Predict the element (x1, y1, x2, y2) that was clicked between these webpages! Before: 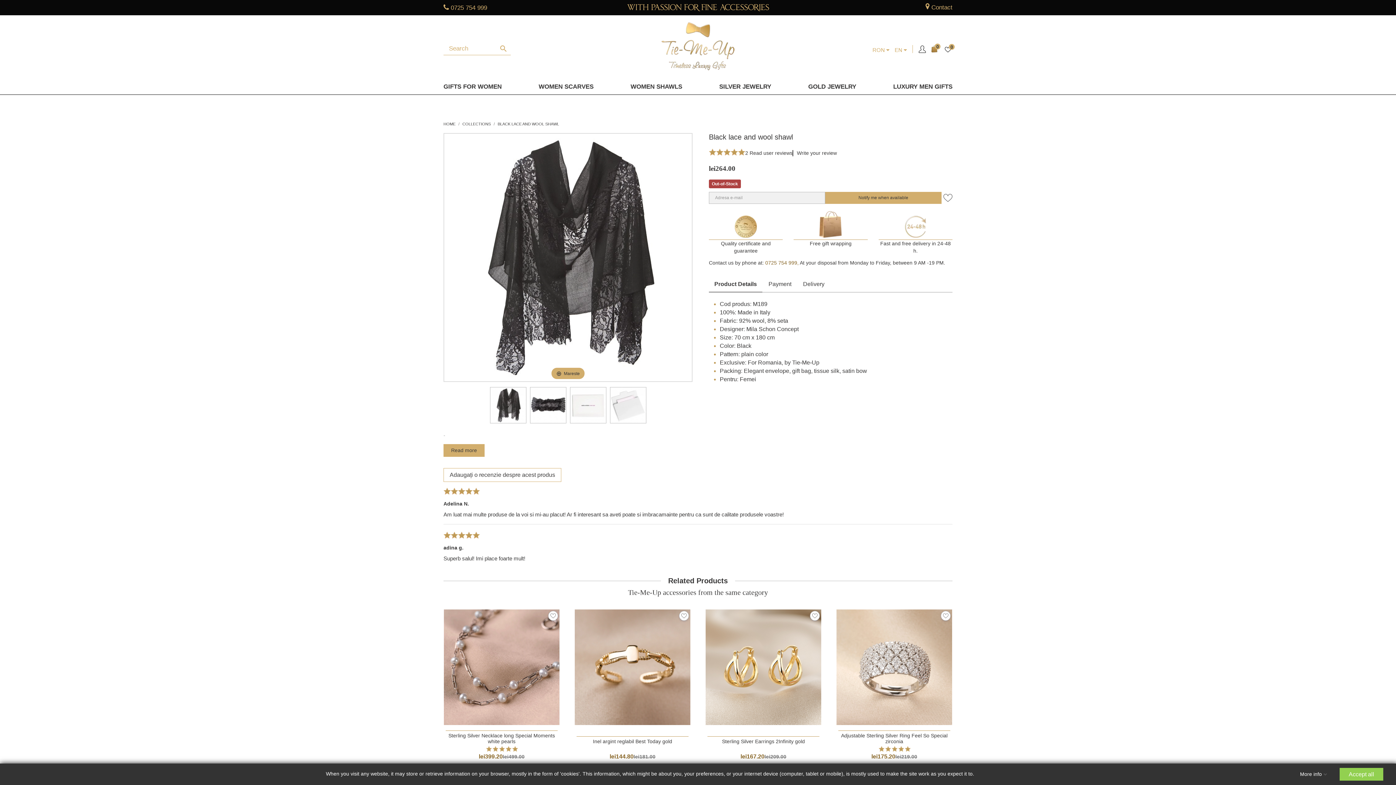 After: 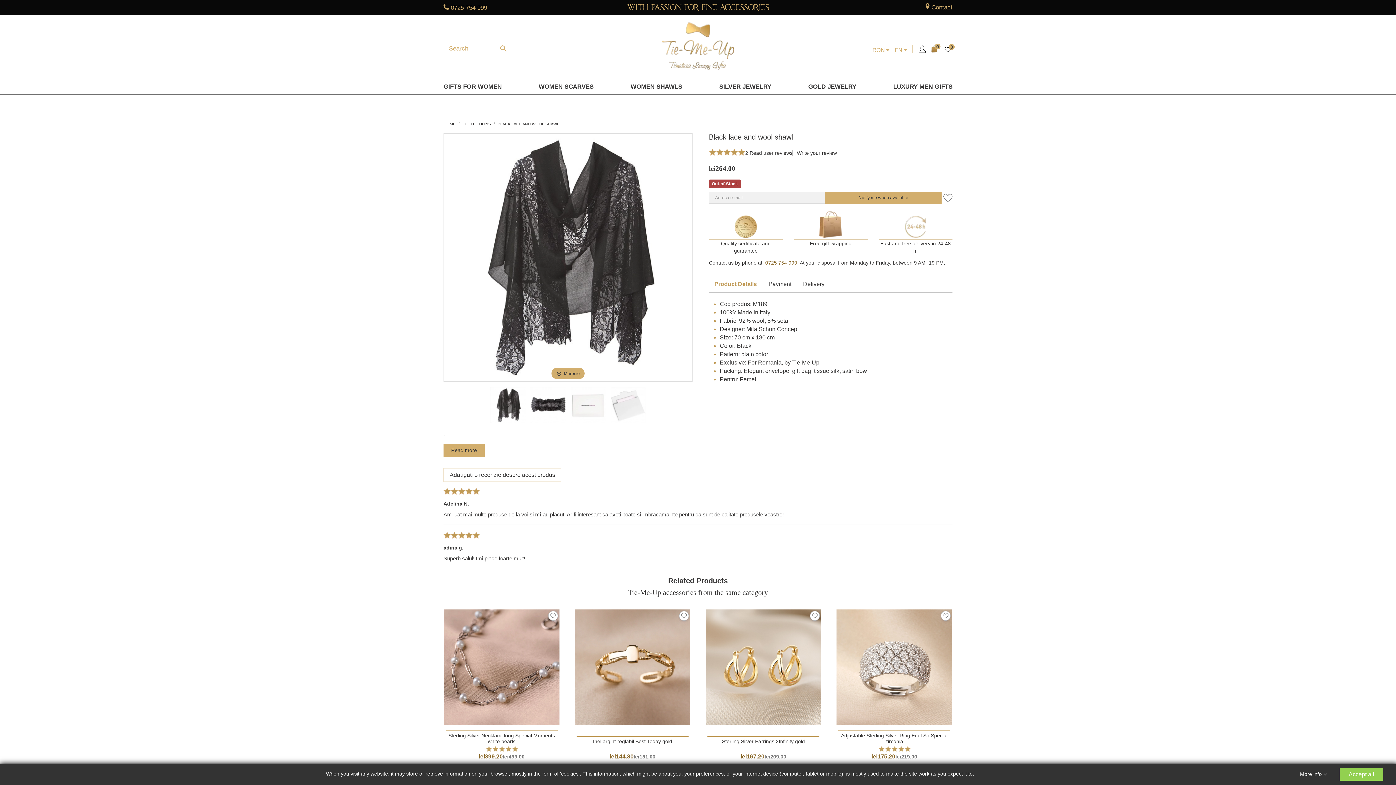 Action: bbox: (709, 312, 762, 327) label: Product Details